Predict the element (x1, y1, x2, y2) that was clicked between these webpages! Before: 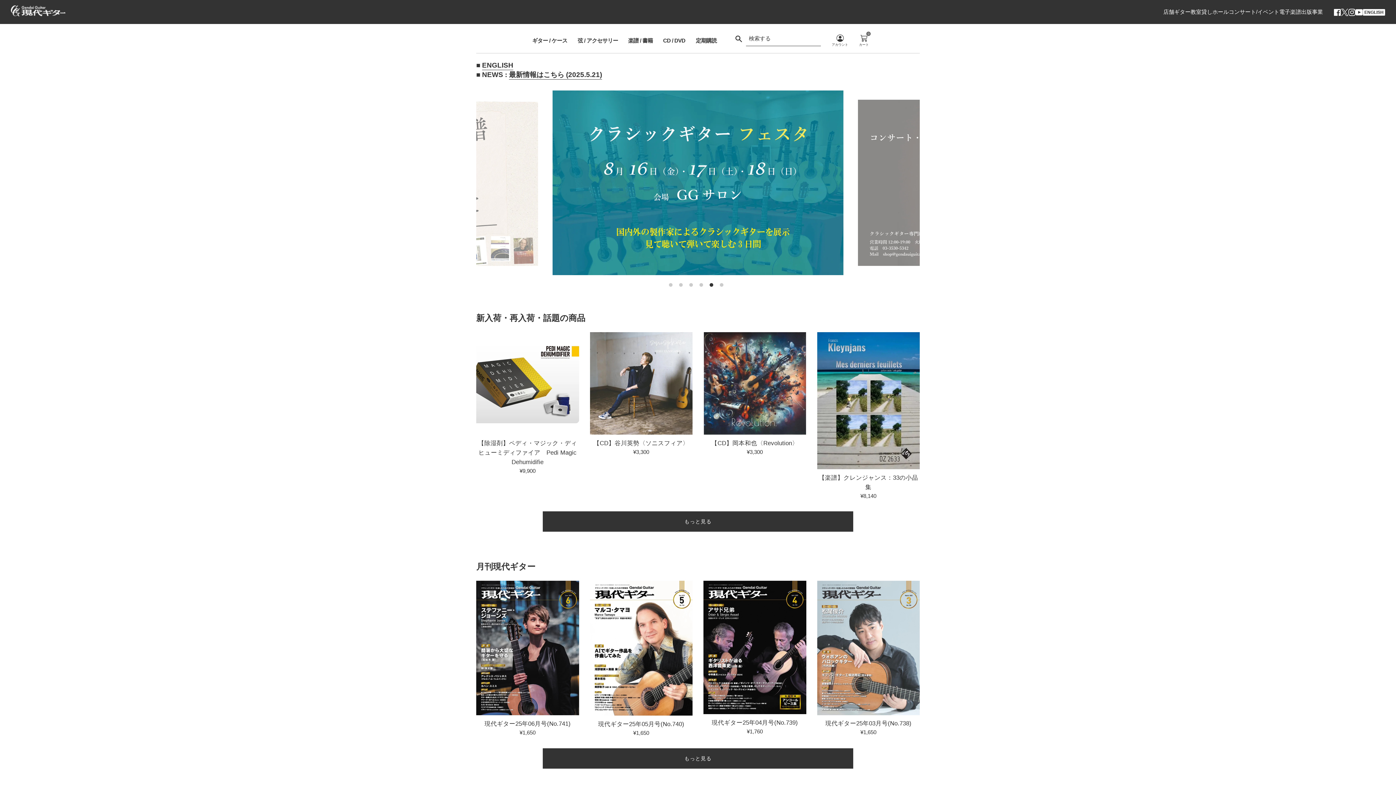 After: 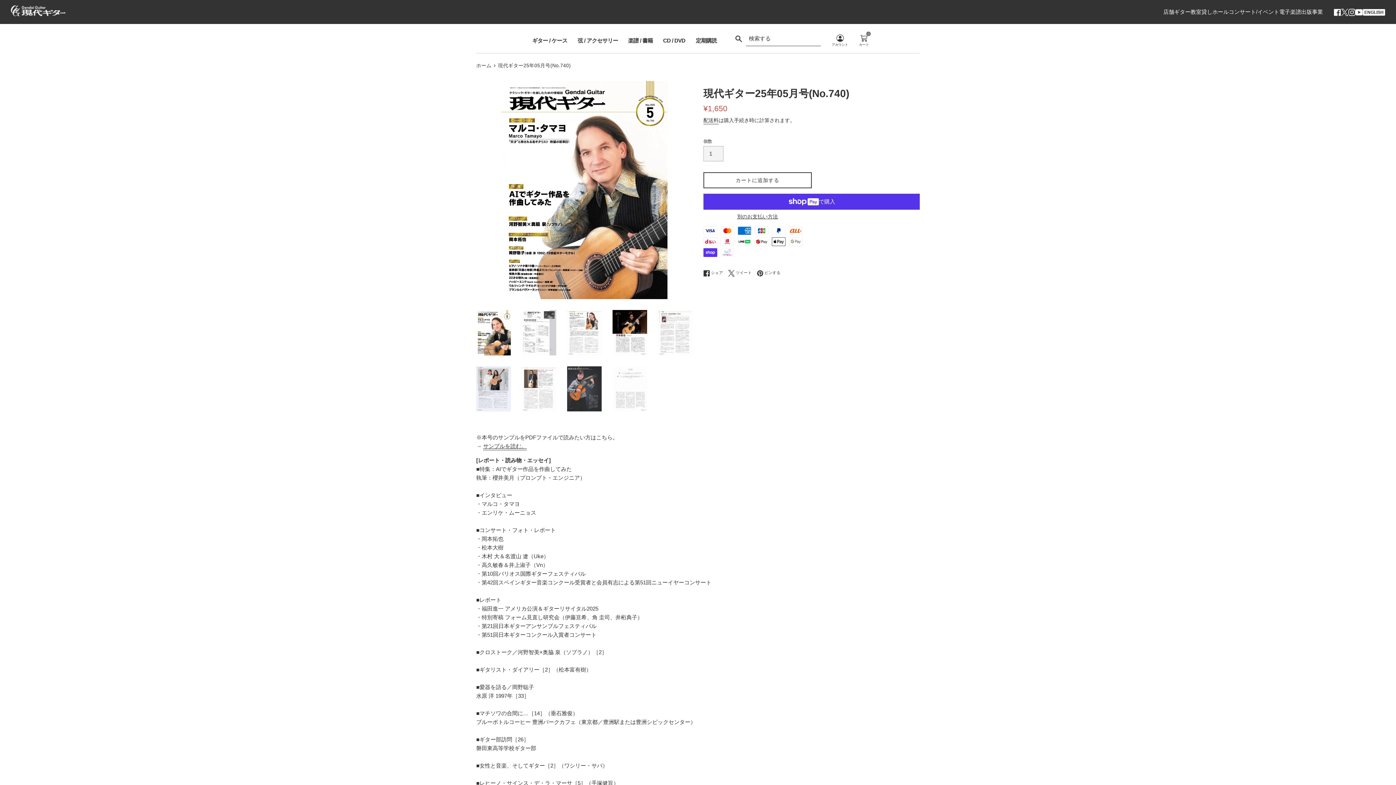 Action: bbox: (590, 580, 692, 715)